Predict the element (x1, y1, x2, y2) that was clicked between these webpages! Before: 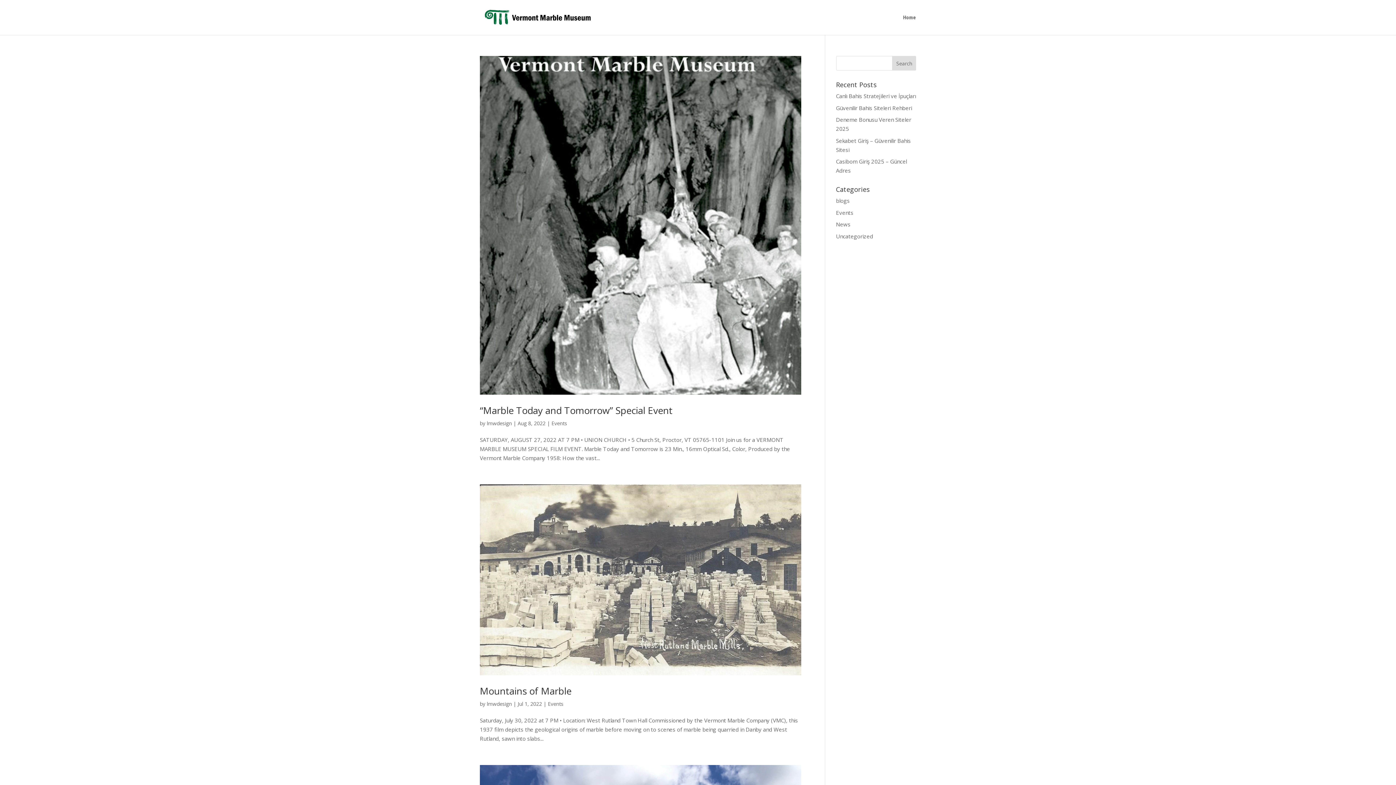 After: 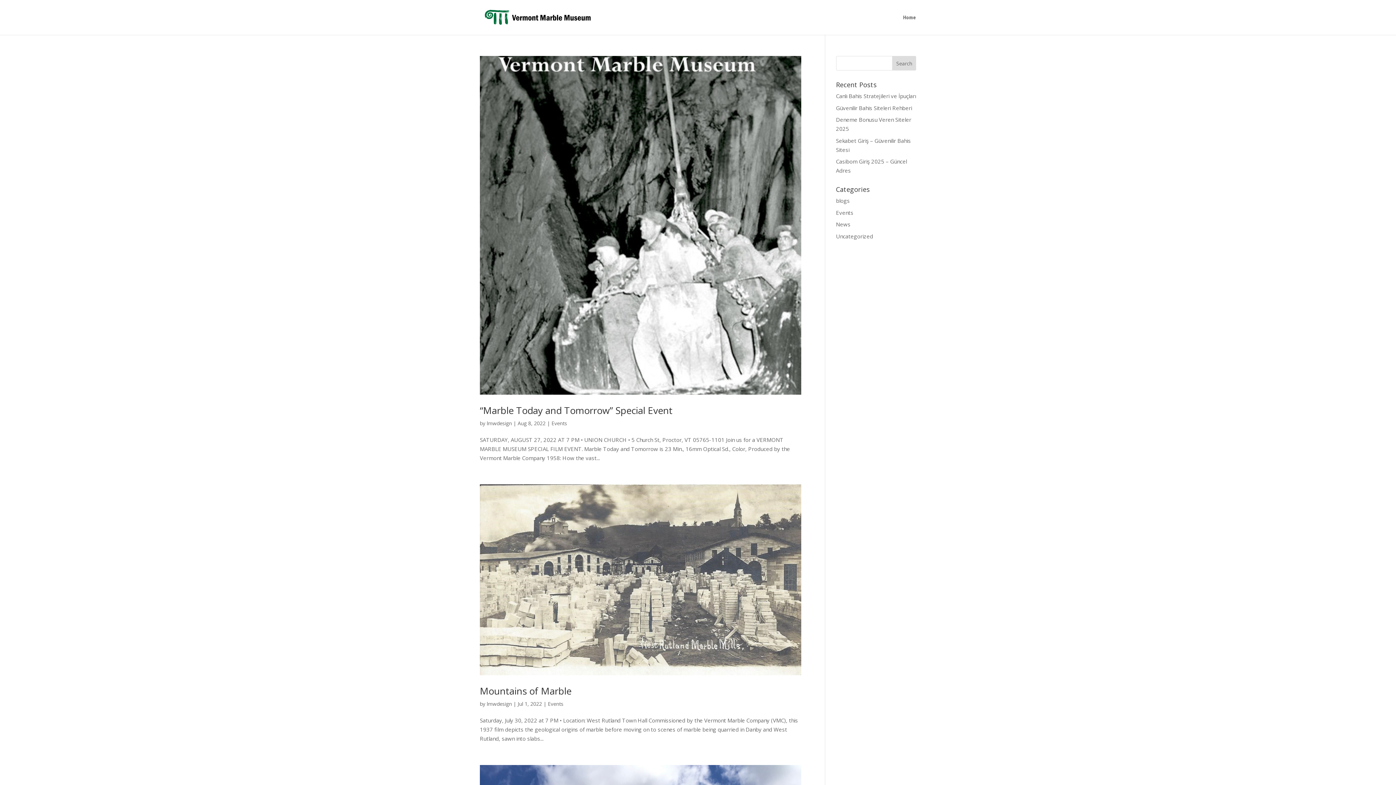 Action: label: lmwdesign bbox: (486, 700, 512, 707)